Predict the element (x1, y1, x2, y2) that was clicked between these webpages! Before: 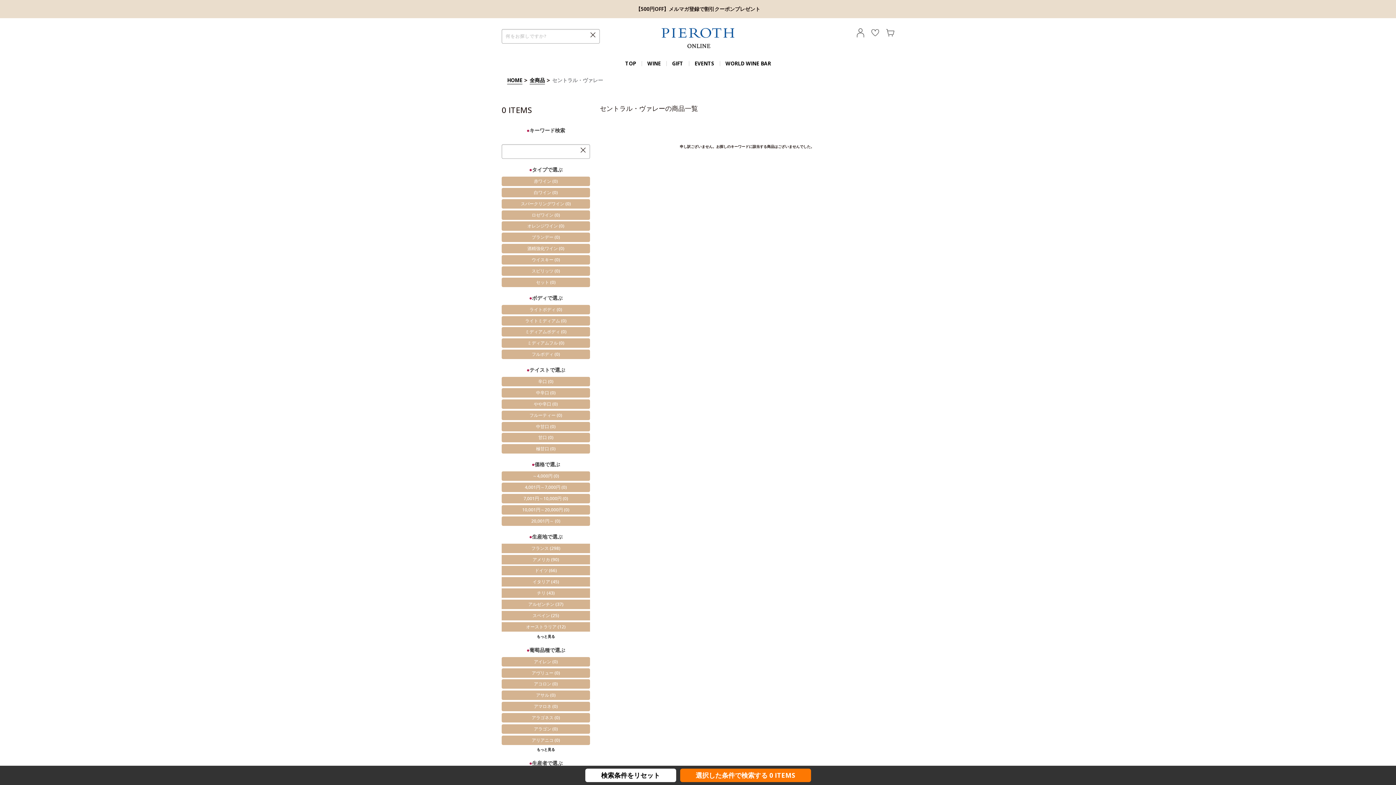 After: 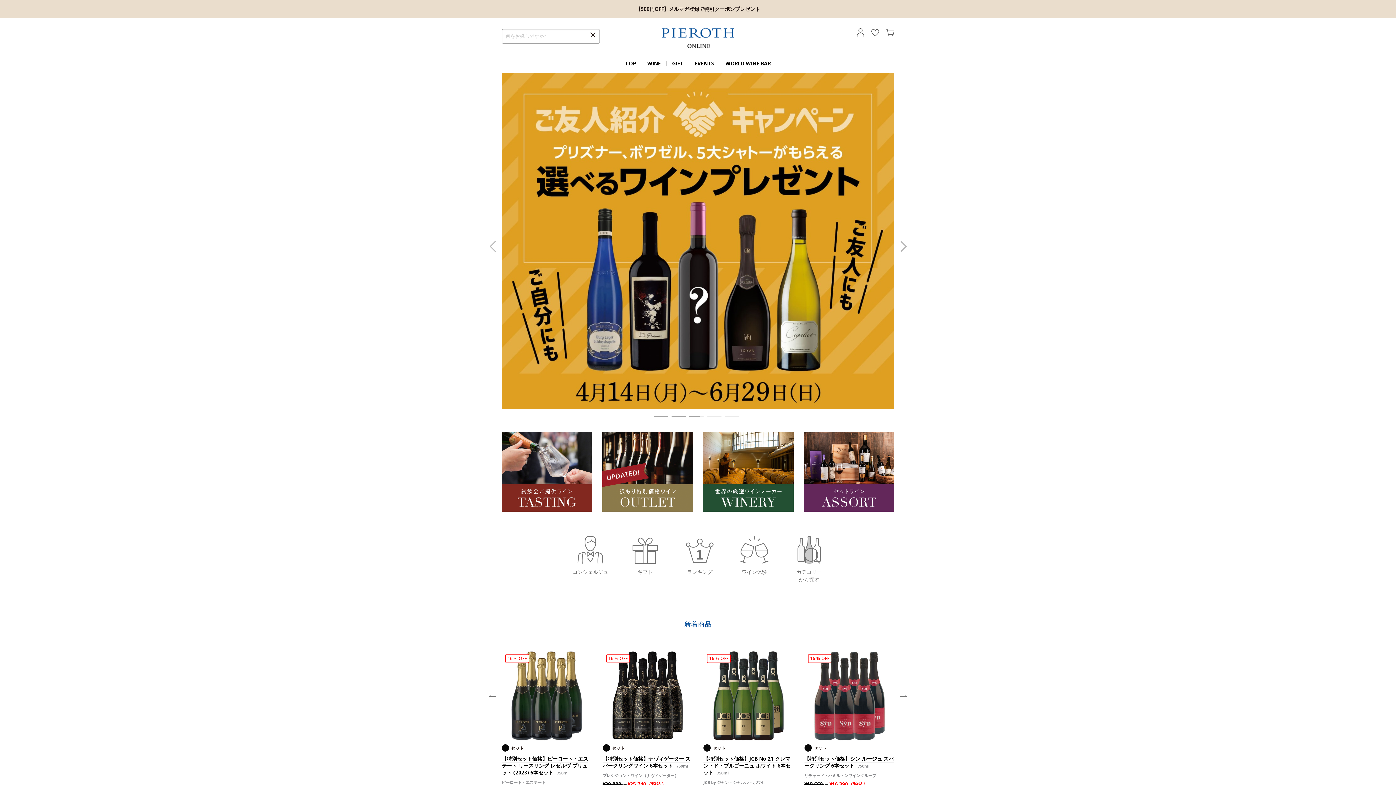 Action: bbox: (661, 28, 734, 48)